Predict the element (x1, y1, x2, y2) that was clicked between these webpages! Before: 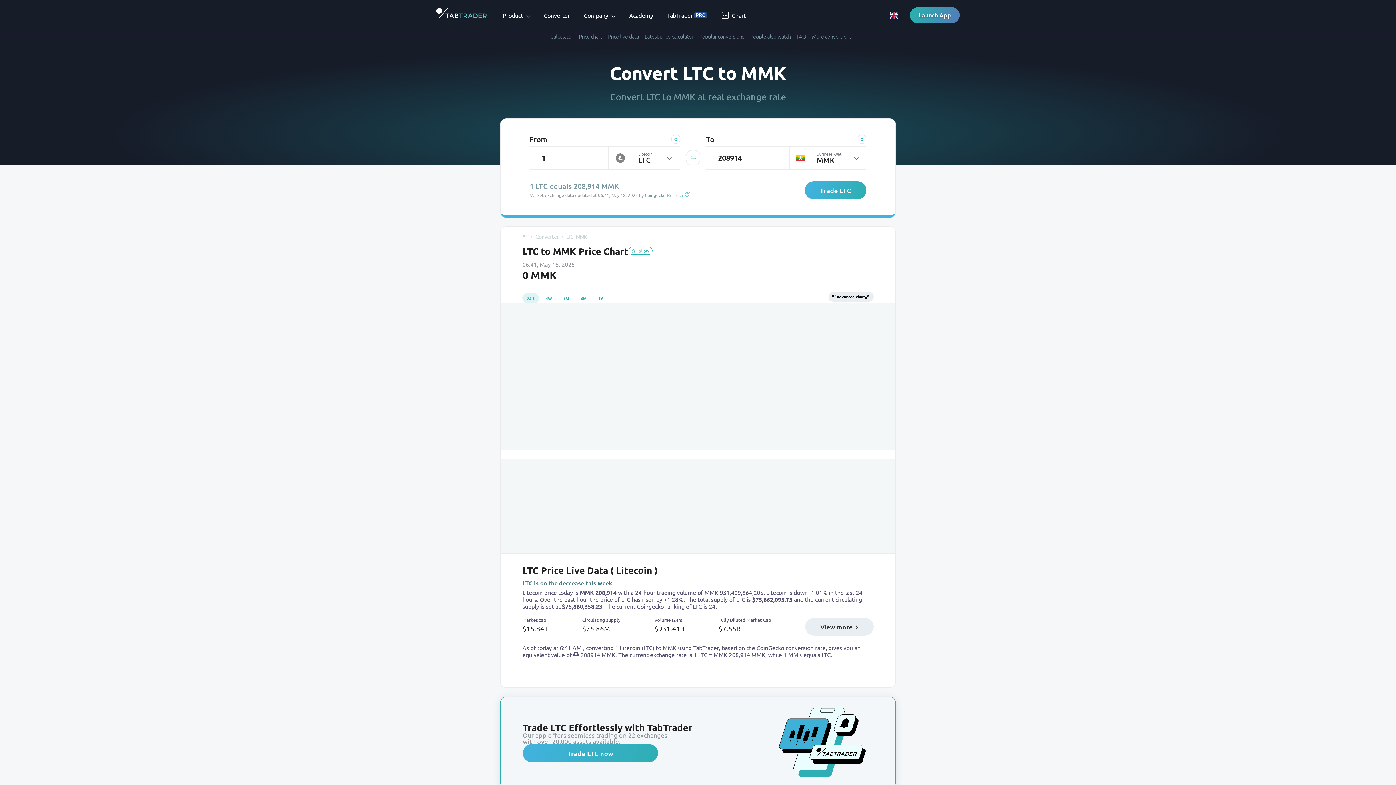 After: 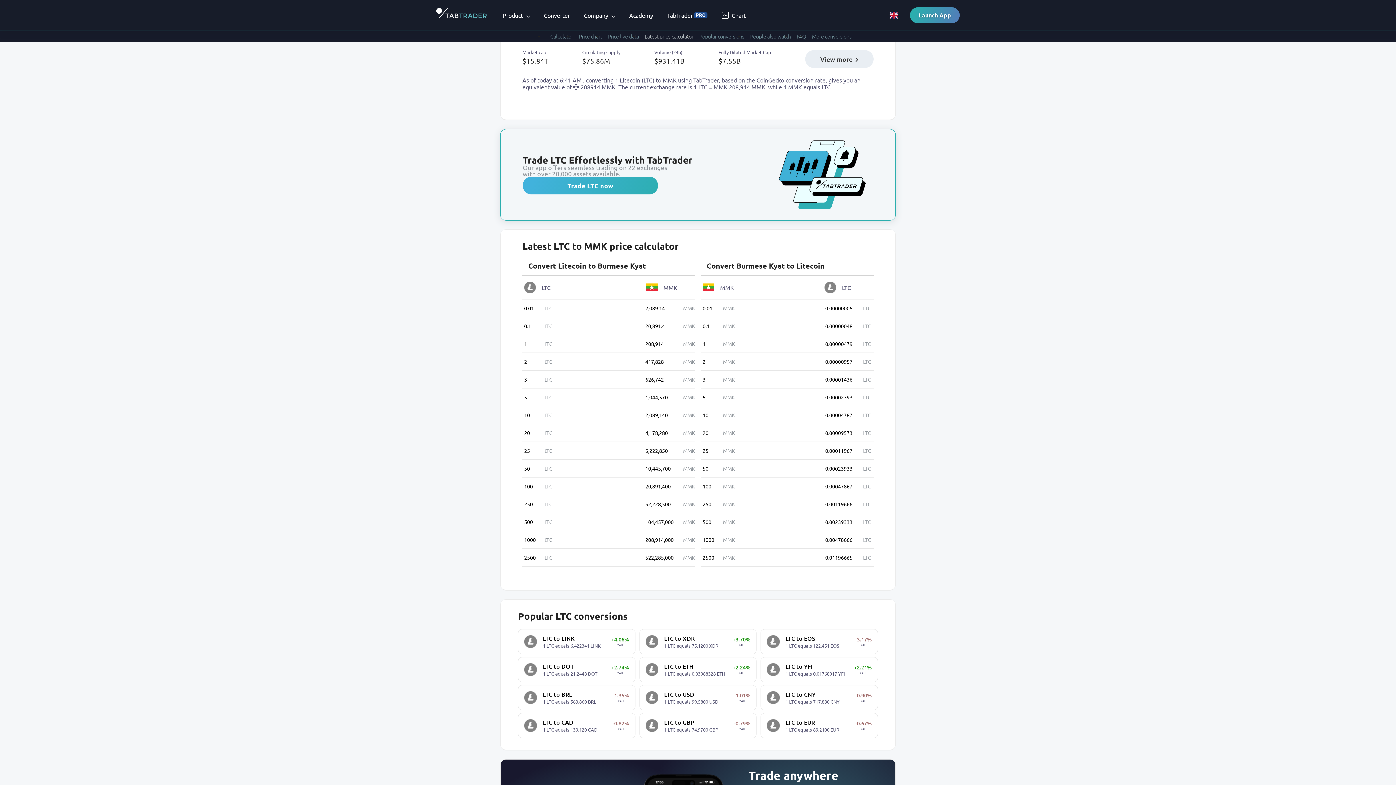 Action: bbox: (639, 33, 693, 38) label: Latest price calculator